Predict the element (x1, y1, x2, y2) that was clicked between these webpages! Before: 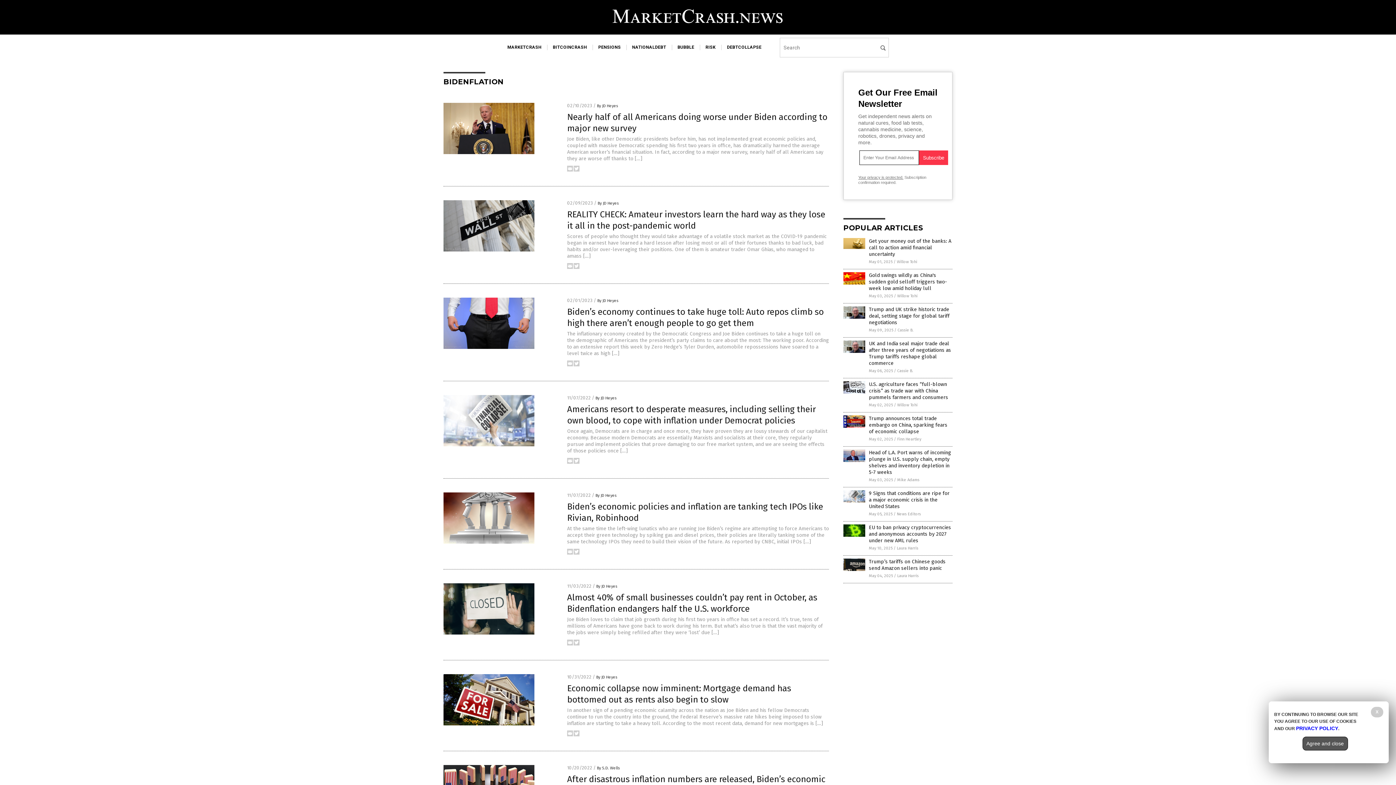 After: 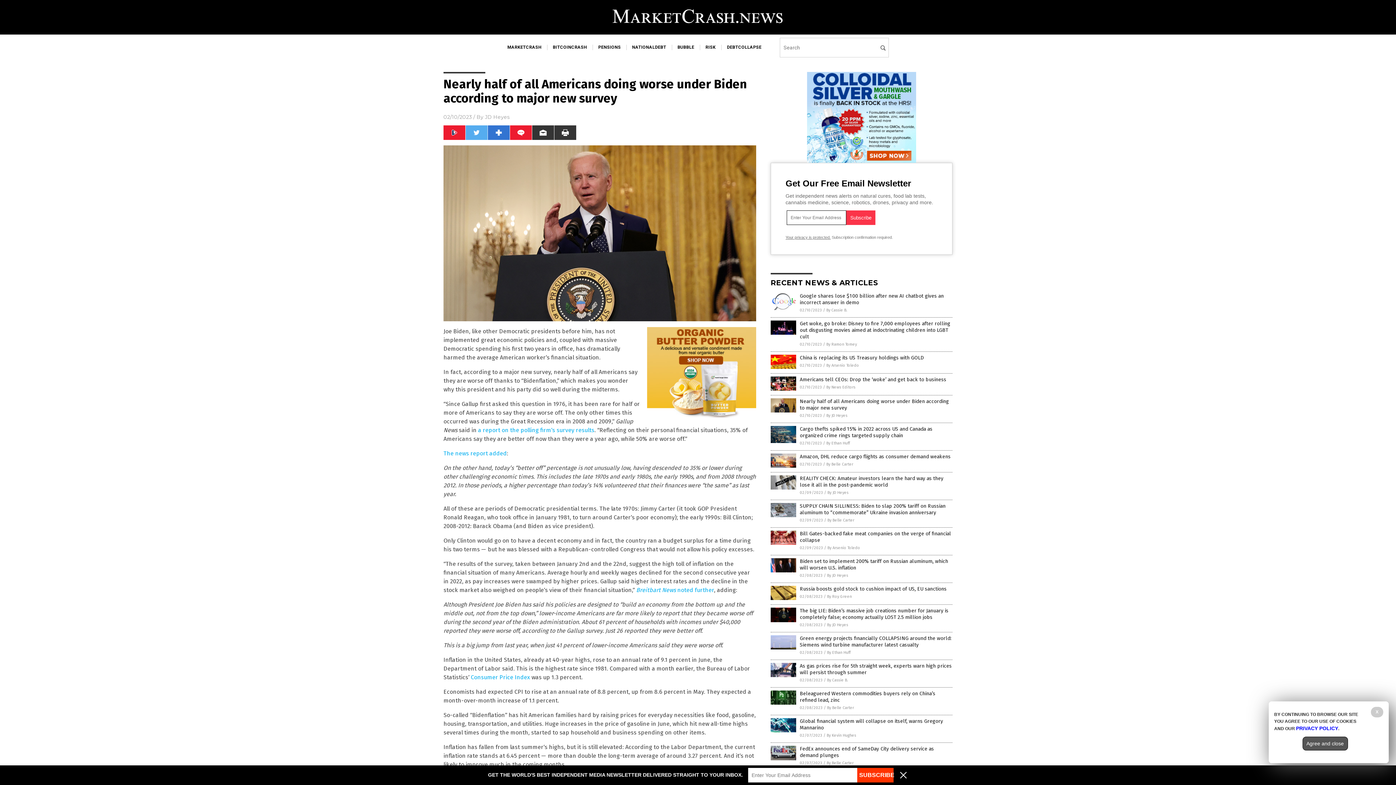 Action: bbox: (443, 150, 534, 155)